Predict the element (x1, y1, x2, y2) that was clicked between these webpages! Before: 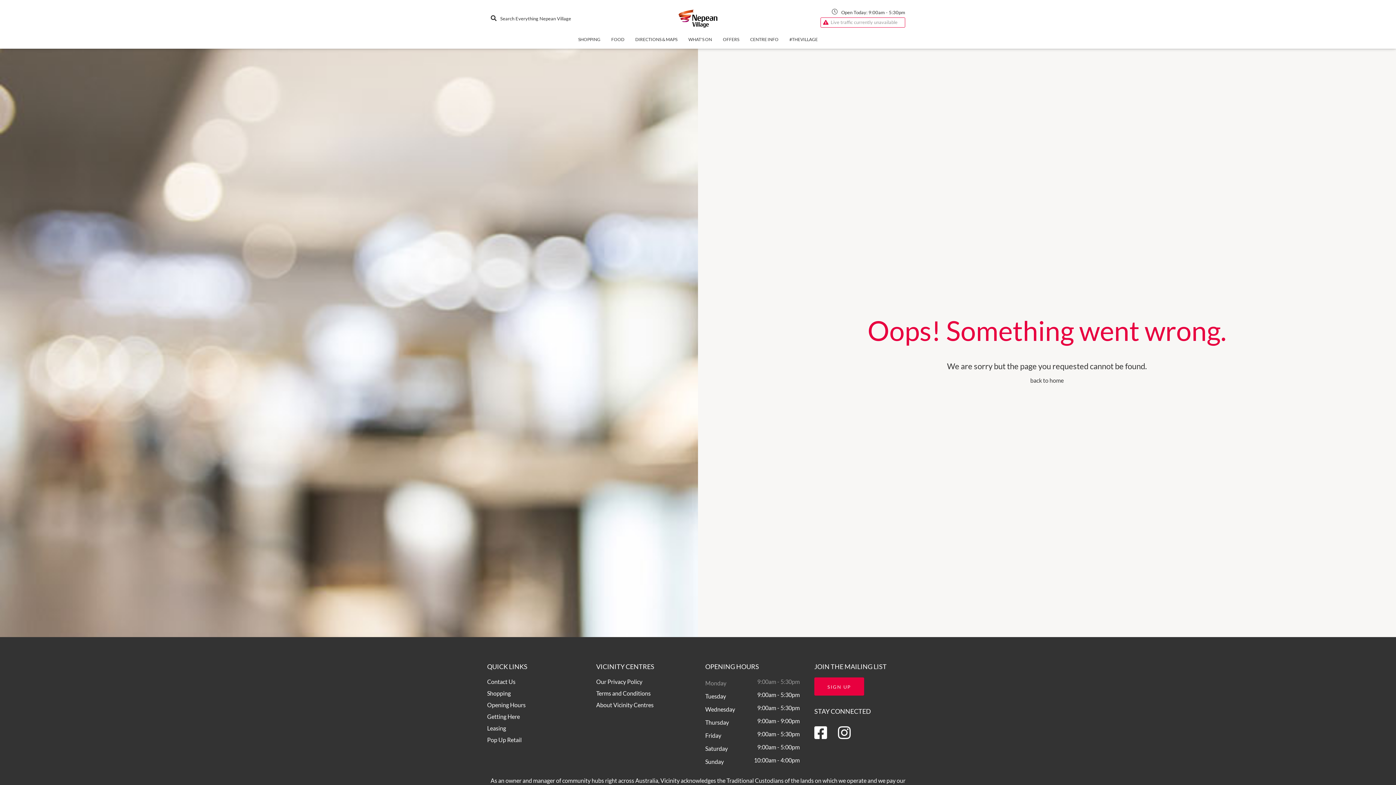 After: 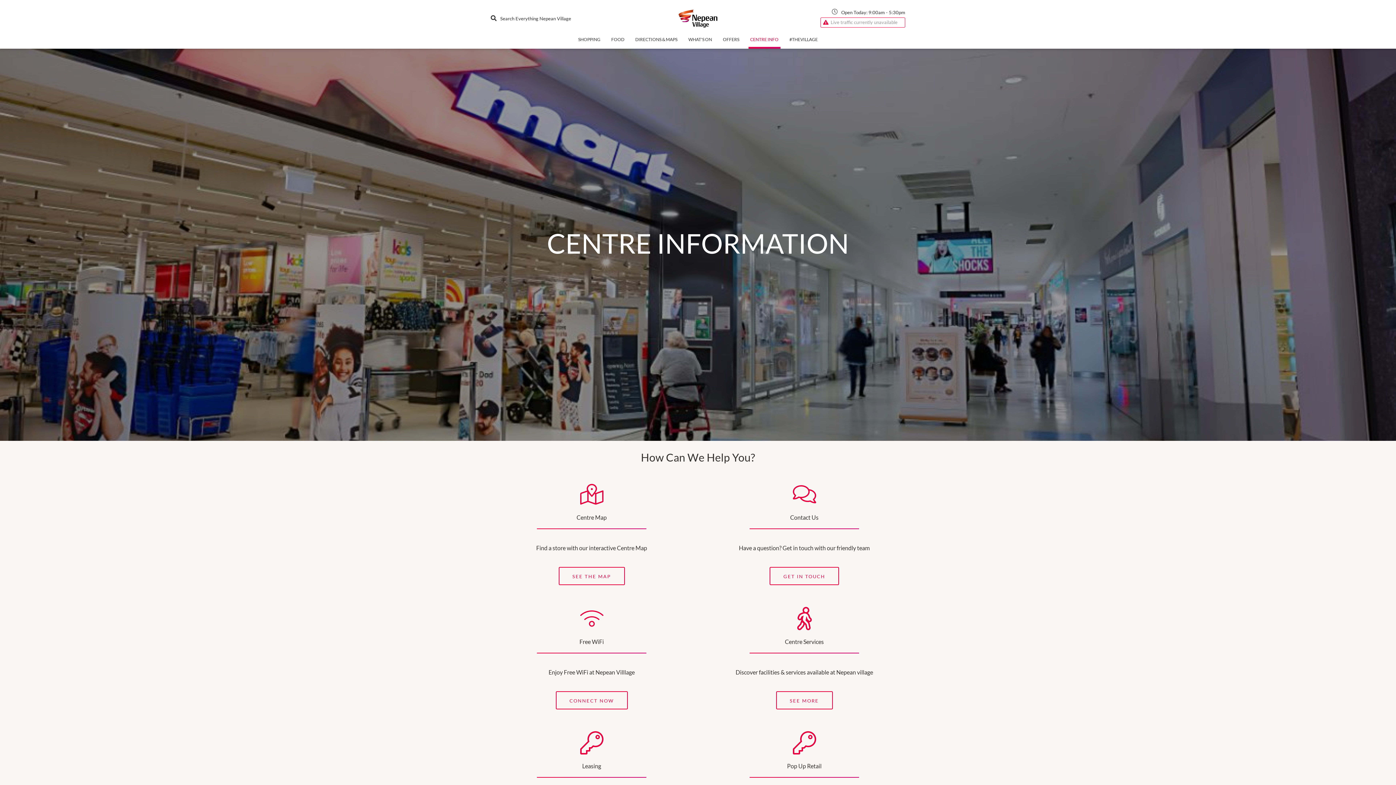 Action: label: CENTRE INFO bbox: (748, 36, 780, 48)